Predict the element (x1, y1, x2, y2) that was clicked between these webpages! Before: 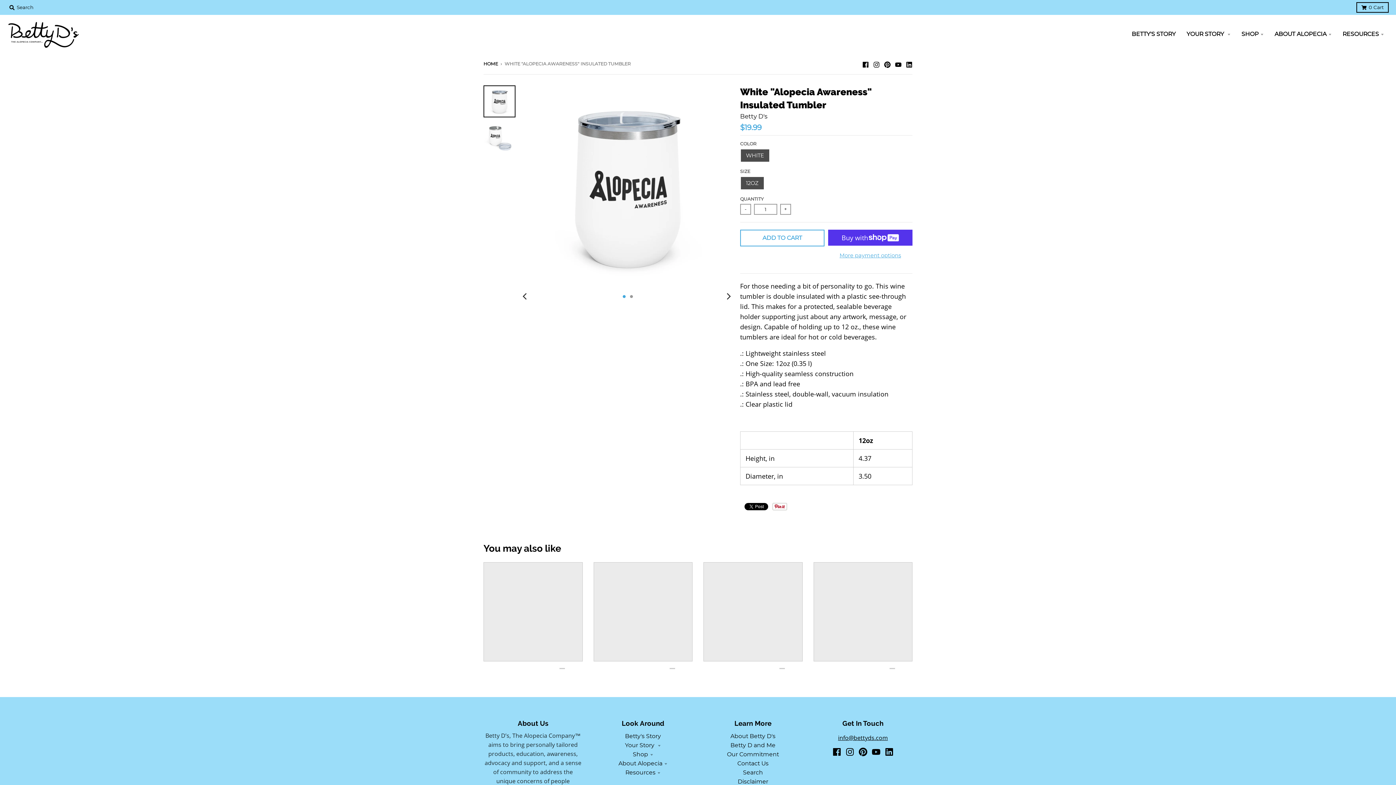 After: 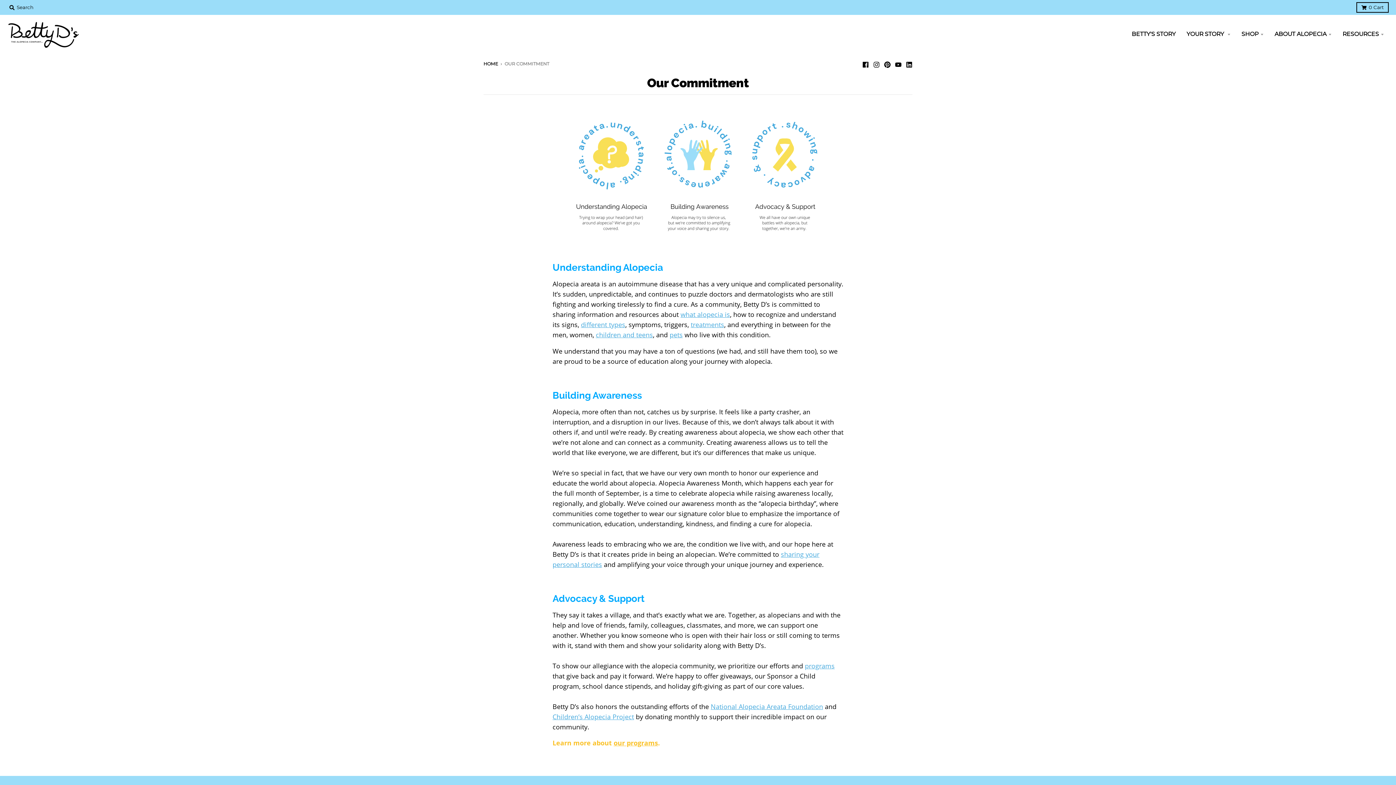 Action: label: Our Commitment bbox: (727, 751, 779, 758)